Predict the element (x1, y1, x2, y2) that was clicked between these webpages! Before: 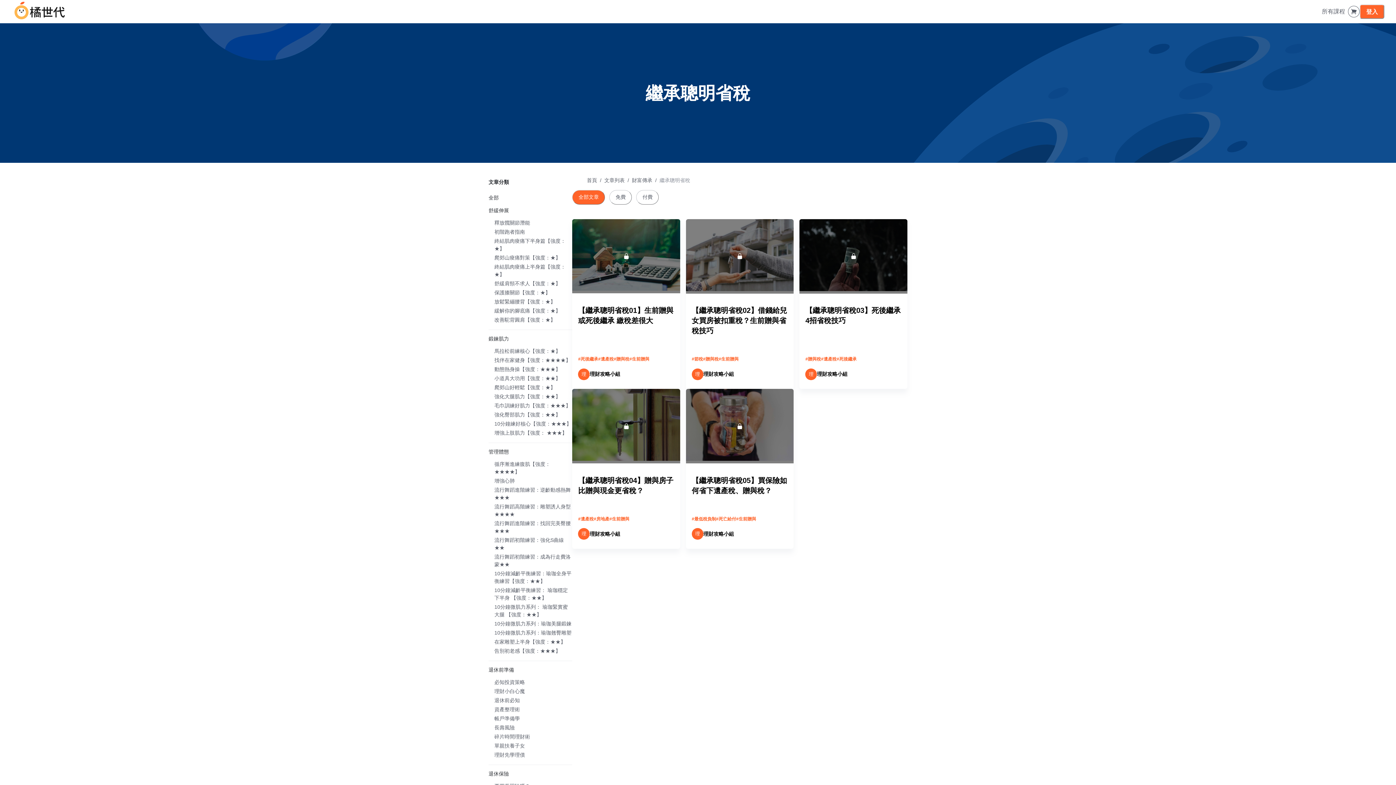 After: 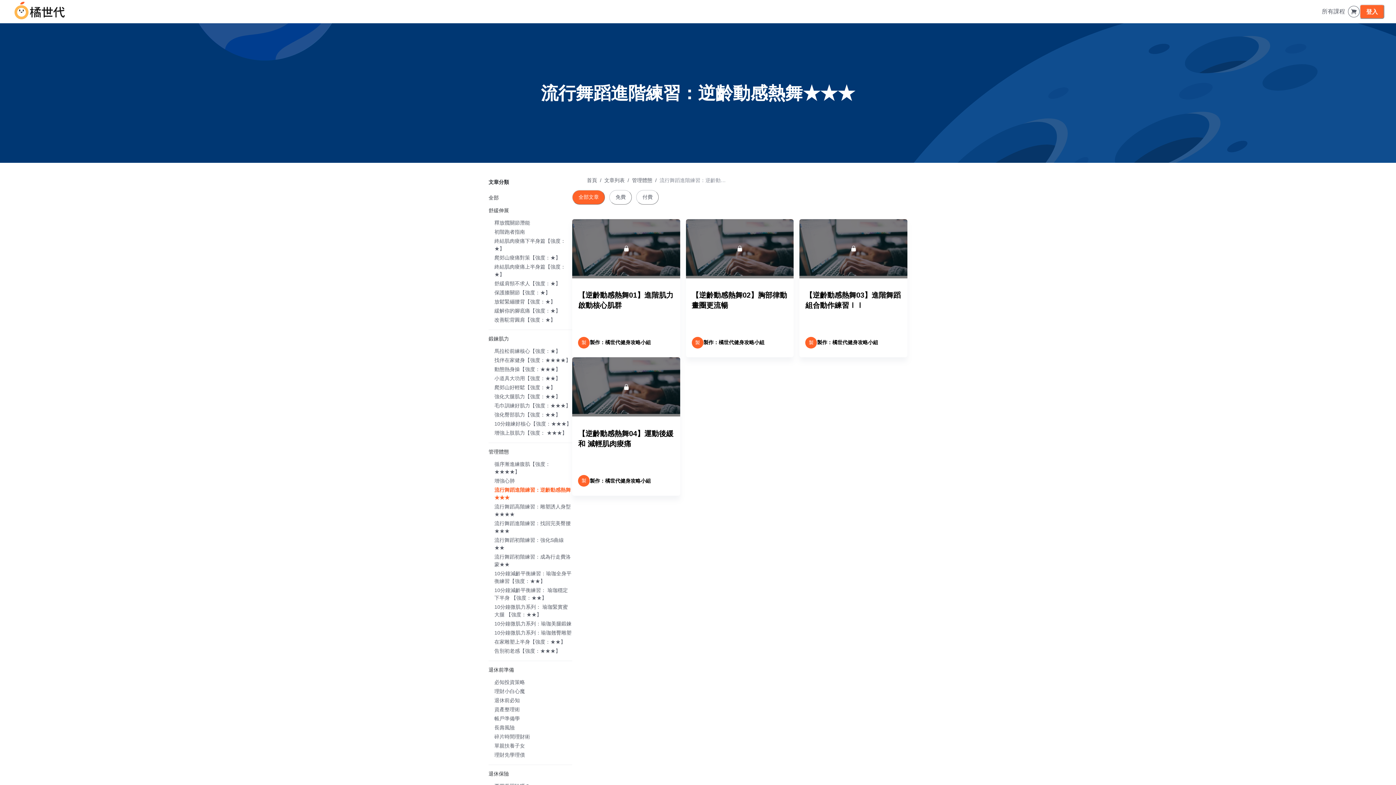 Action: bbox: (494, 486, 572, 501) label: 流行舞蹈進階練習：逆齡動感熱舞★★★